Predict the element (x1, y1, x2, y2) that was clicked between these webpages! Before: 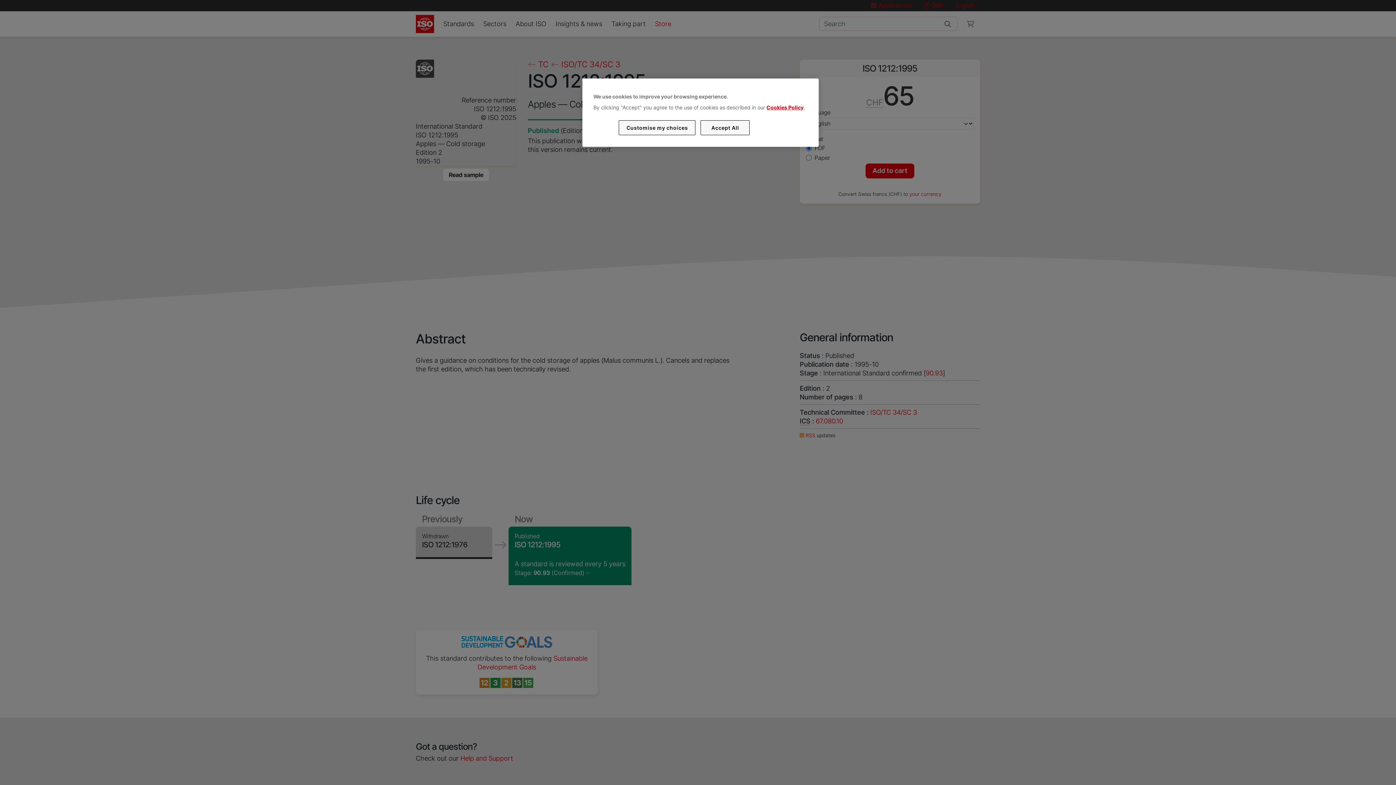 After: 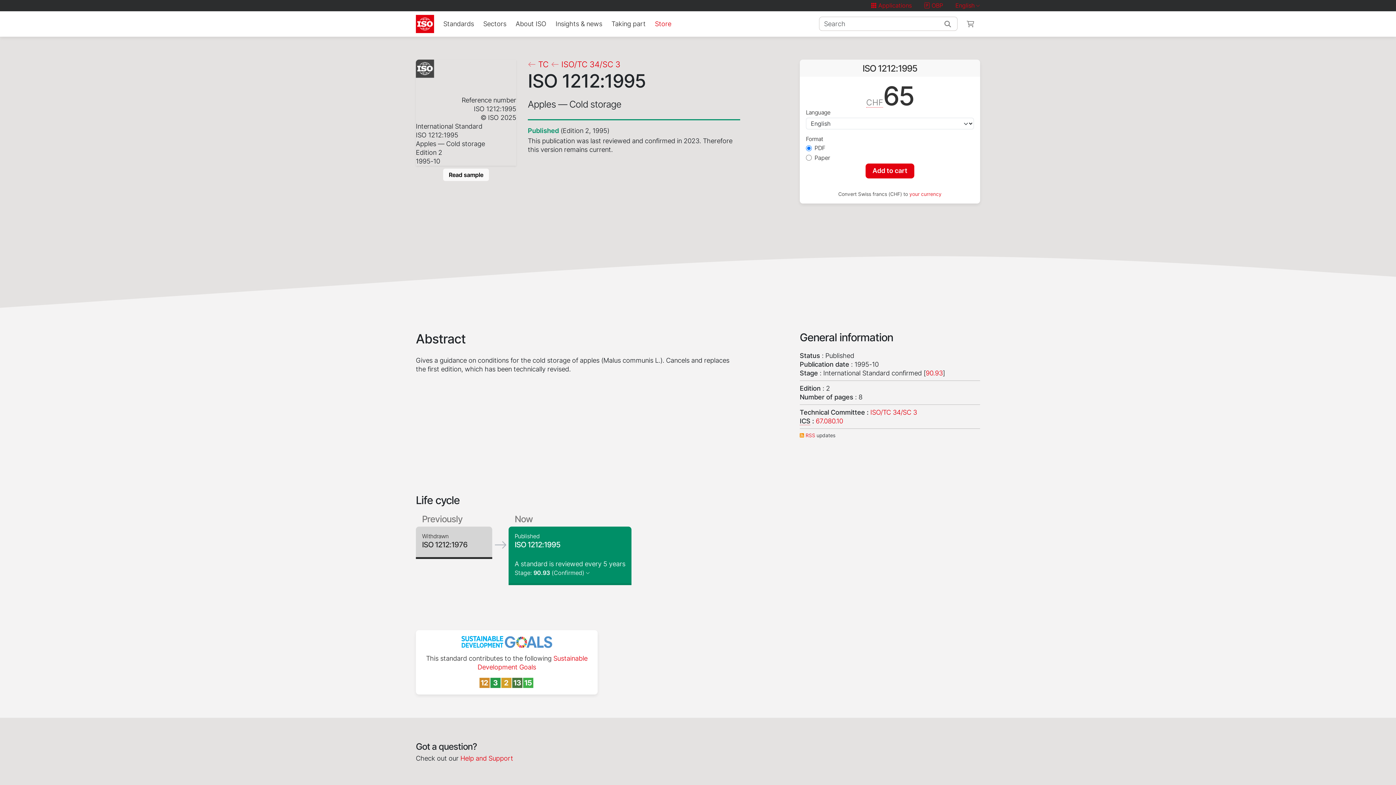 Action: bbox: (700, 120, 749, 135) label: Accept All